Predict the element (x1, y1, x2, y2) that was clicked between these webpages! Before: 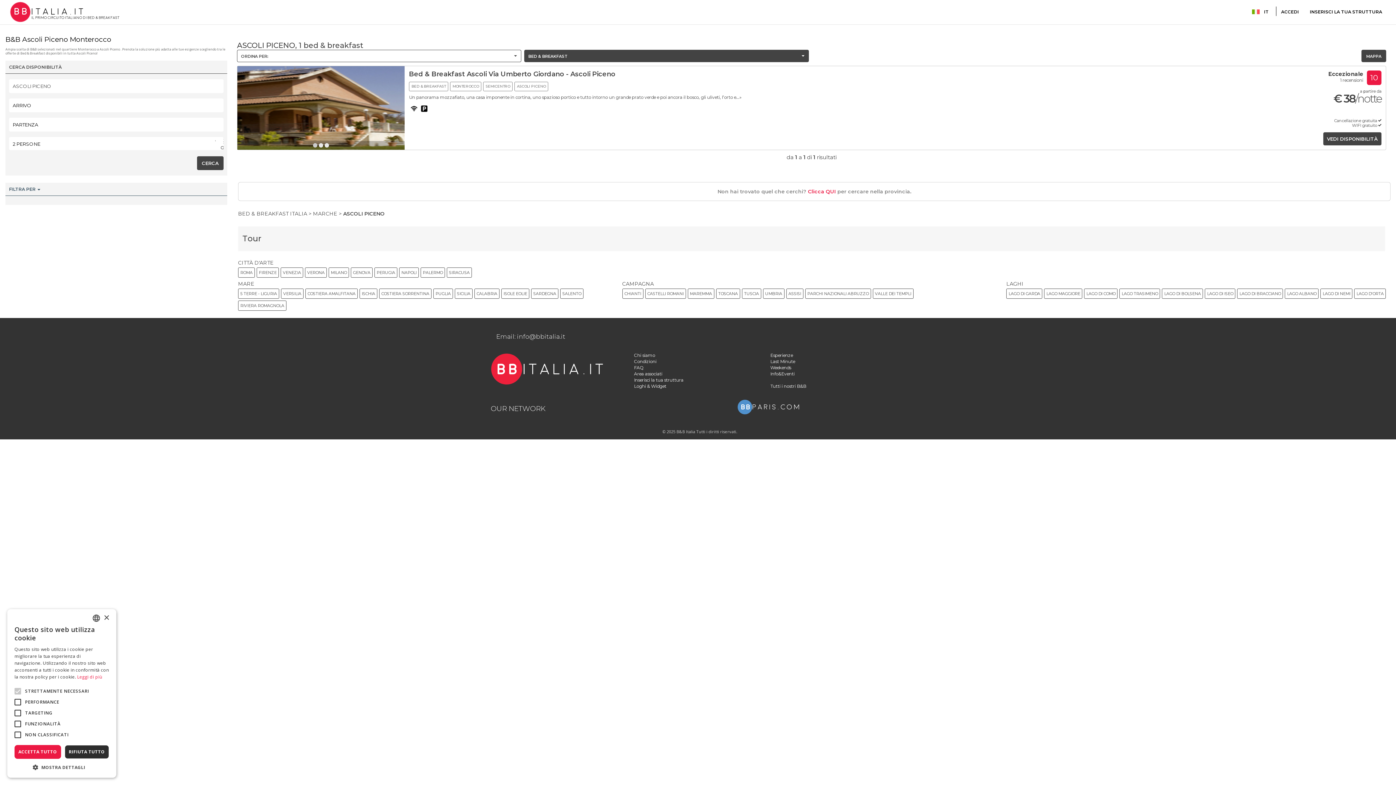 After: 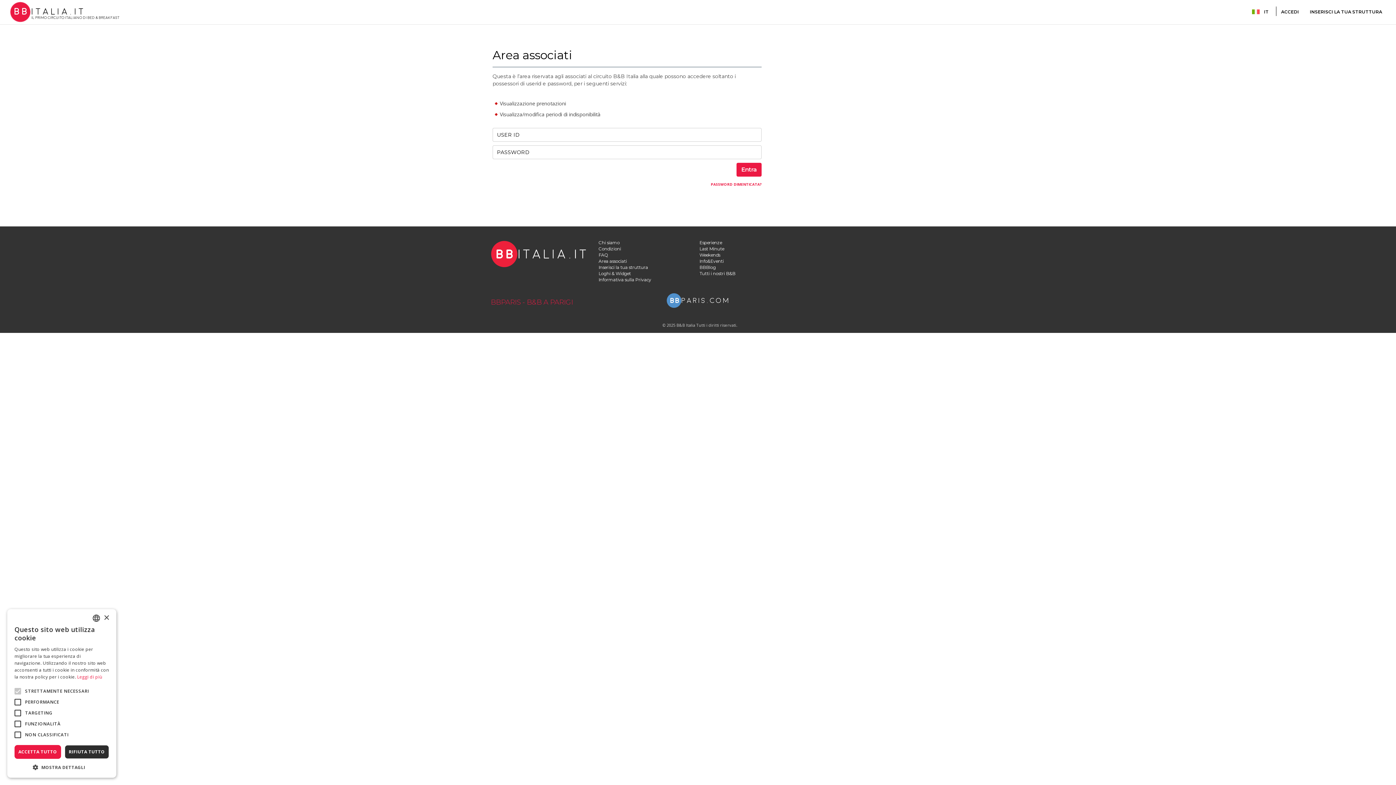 Action: bbox: (634, 371, 662, 376) label: Area associati